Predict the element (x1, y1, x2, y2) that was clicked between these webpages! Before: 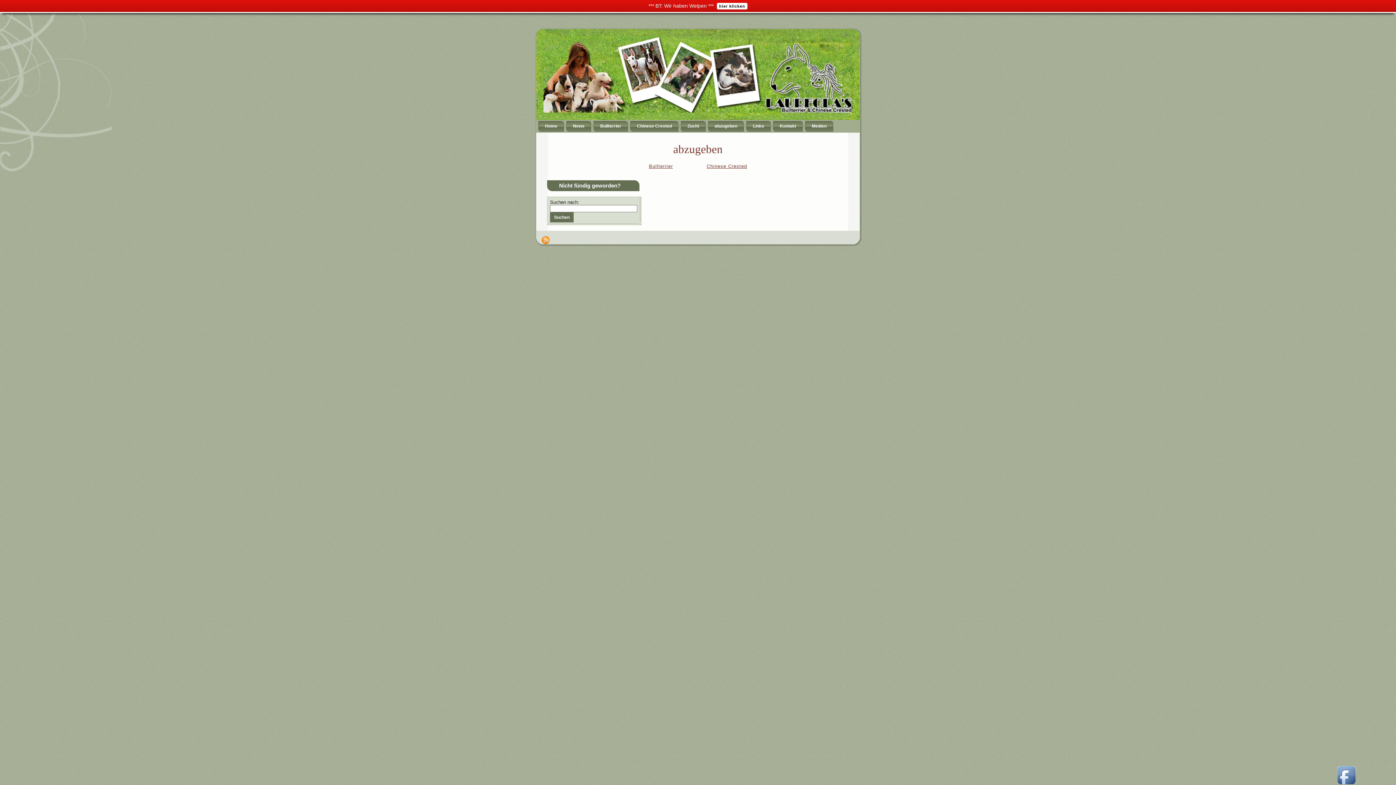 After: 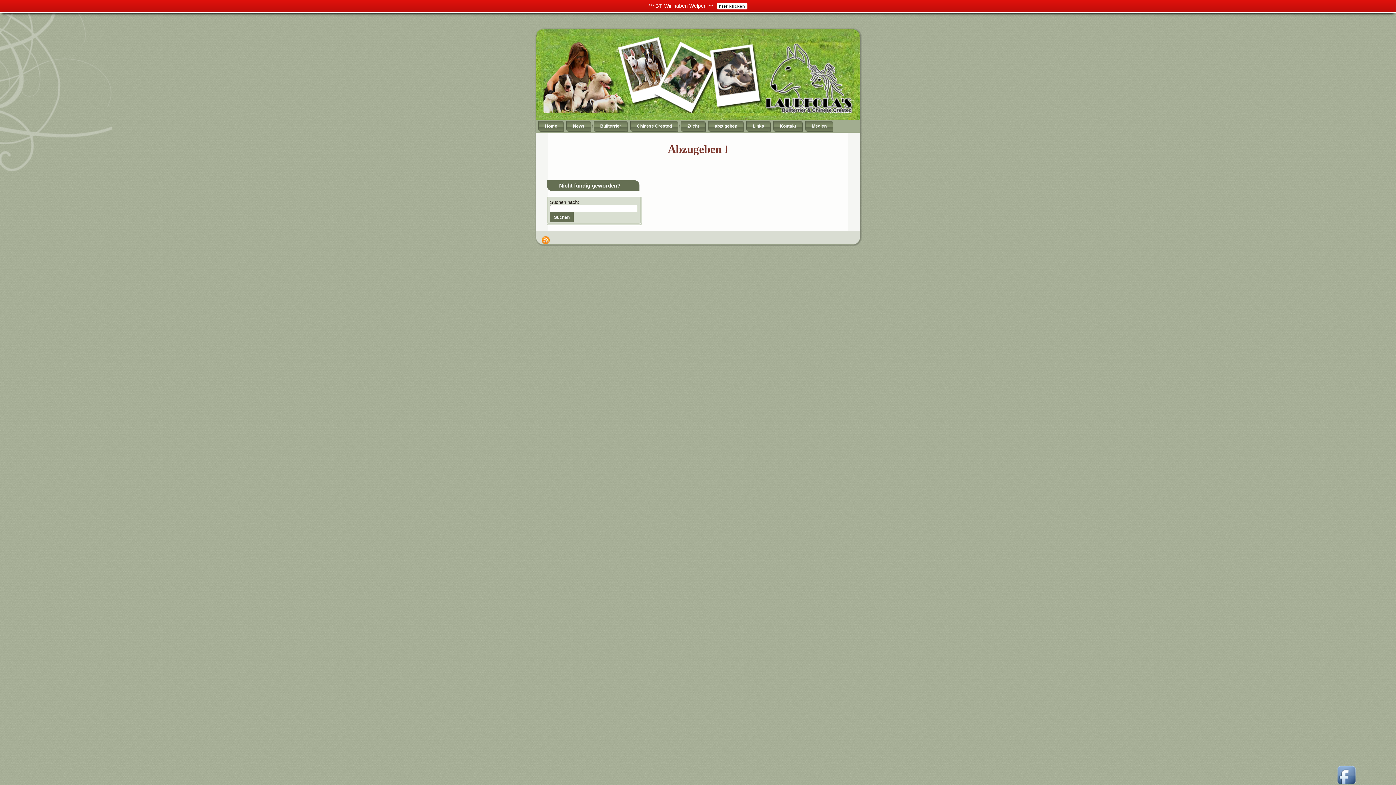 Action: bbox: (706, 163, 747, 168) label: Chinese Crested